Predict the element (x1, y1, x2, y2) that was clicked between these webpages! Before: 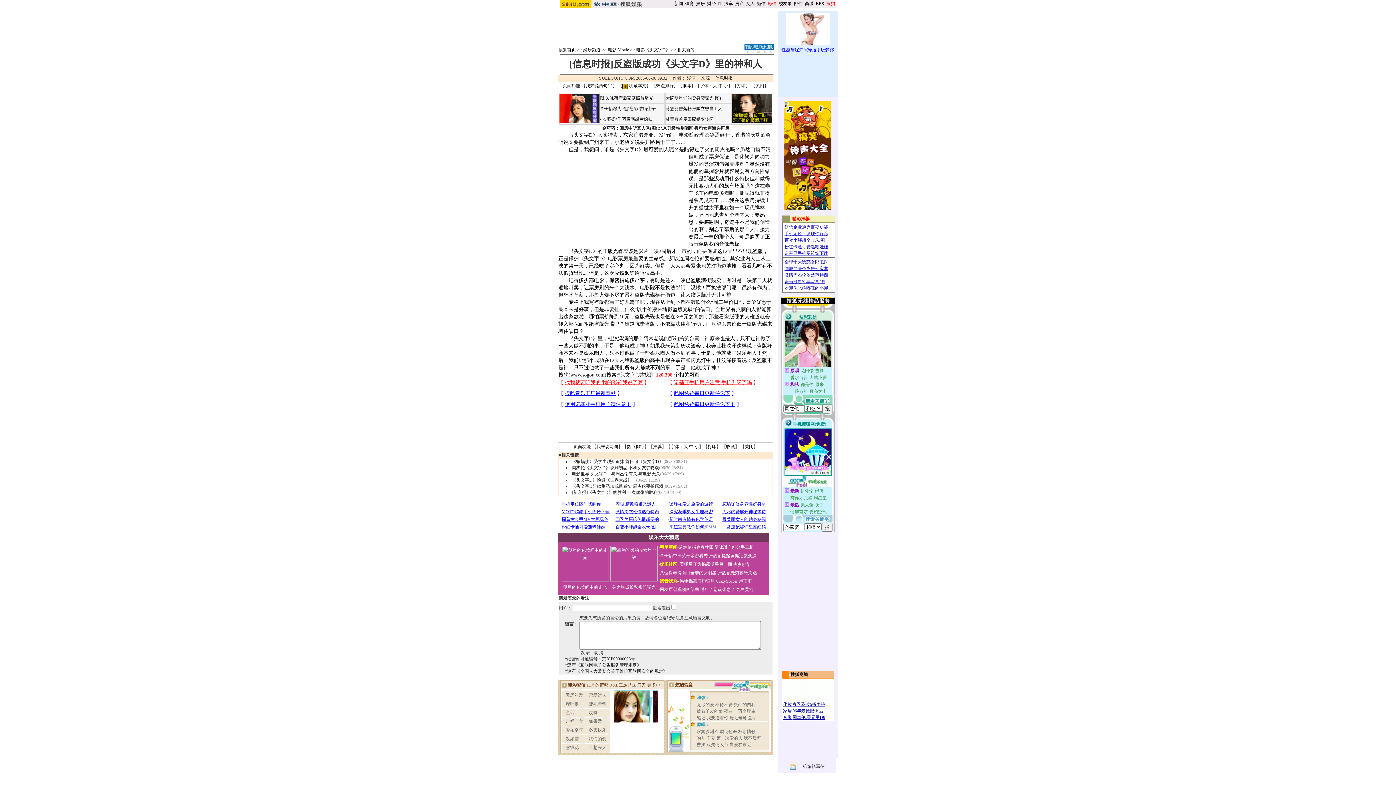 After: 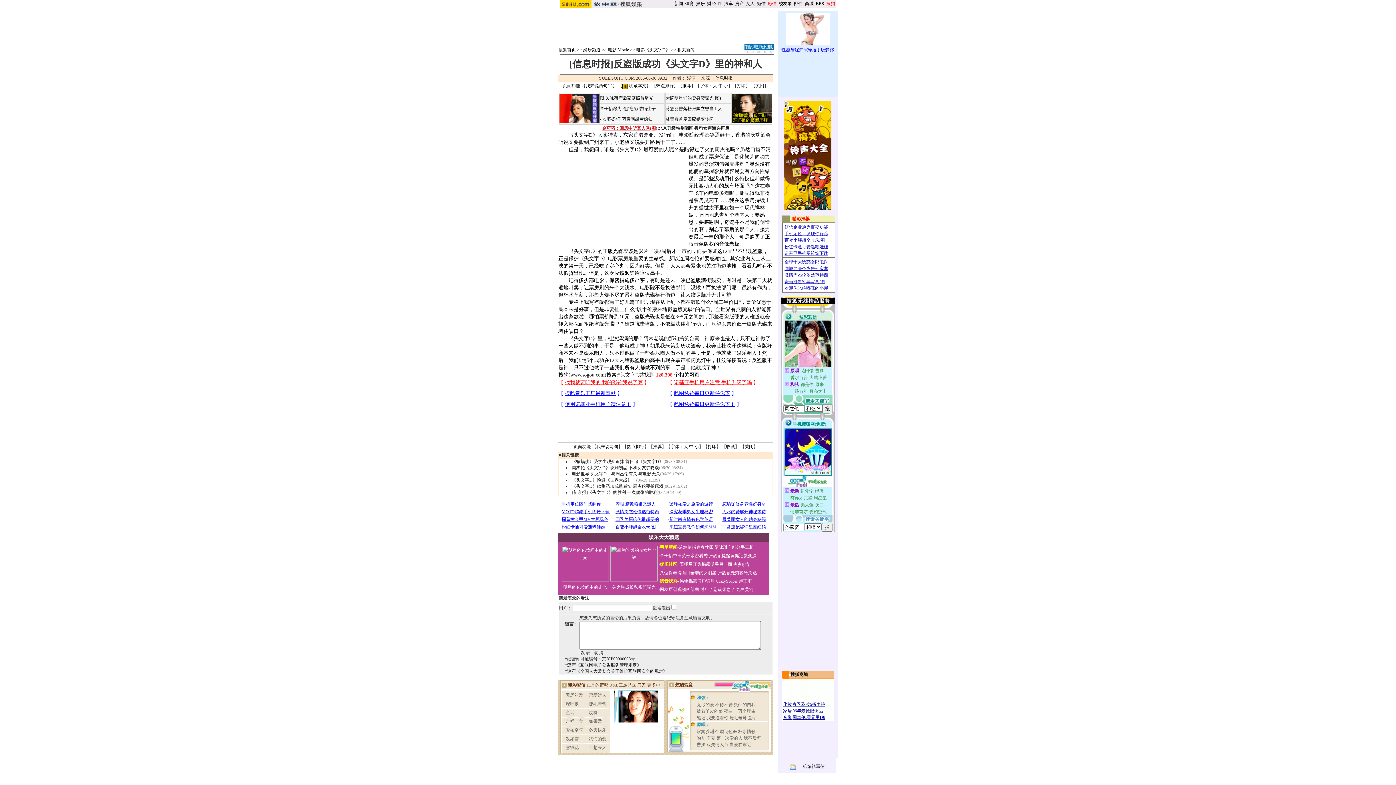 Action: bbox: (602, 125, 657, 130) label: 金巧巧：闺房中听真人秀(图)